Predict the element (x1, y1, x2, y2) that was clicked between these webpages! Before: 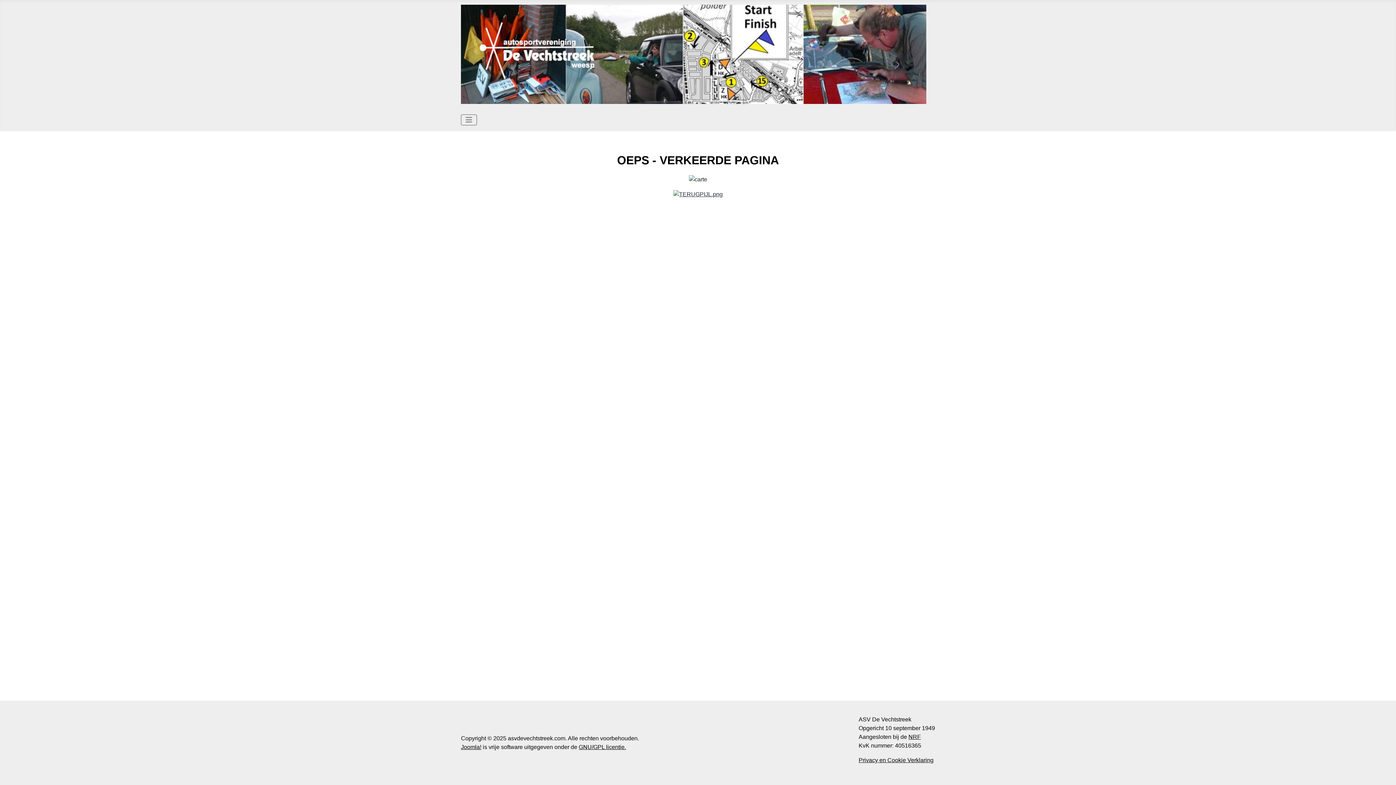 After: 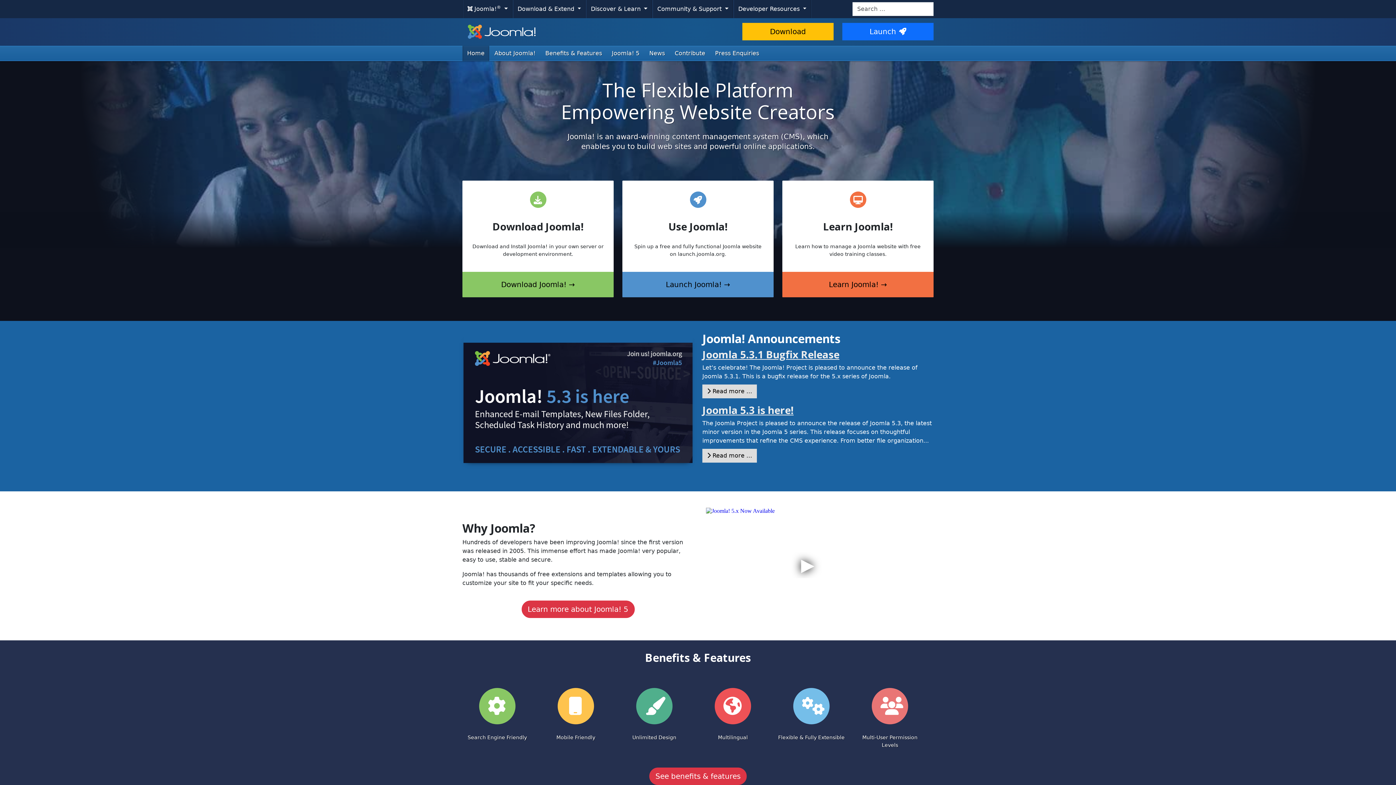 Action: bbox: (461, 744, 481, 750) label: Joomla!